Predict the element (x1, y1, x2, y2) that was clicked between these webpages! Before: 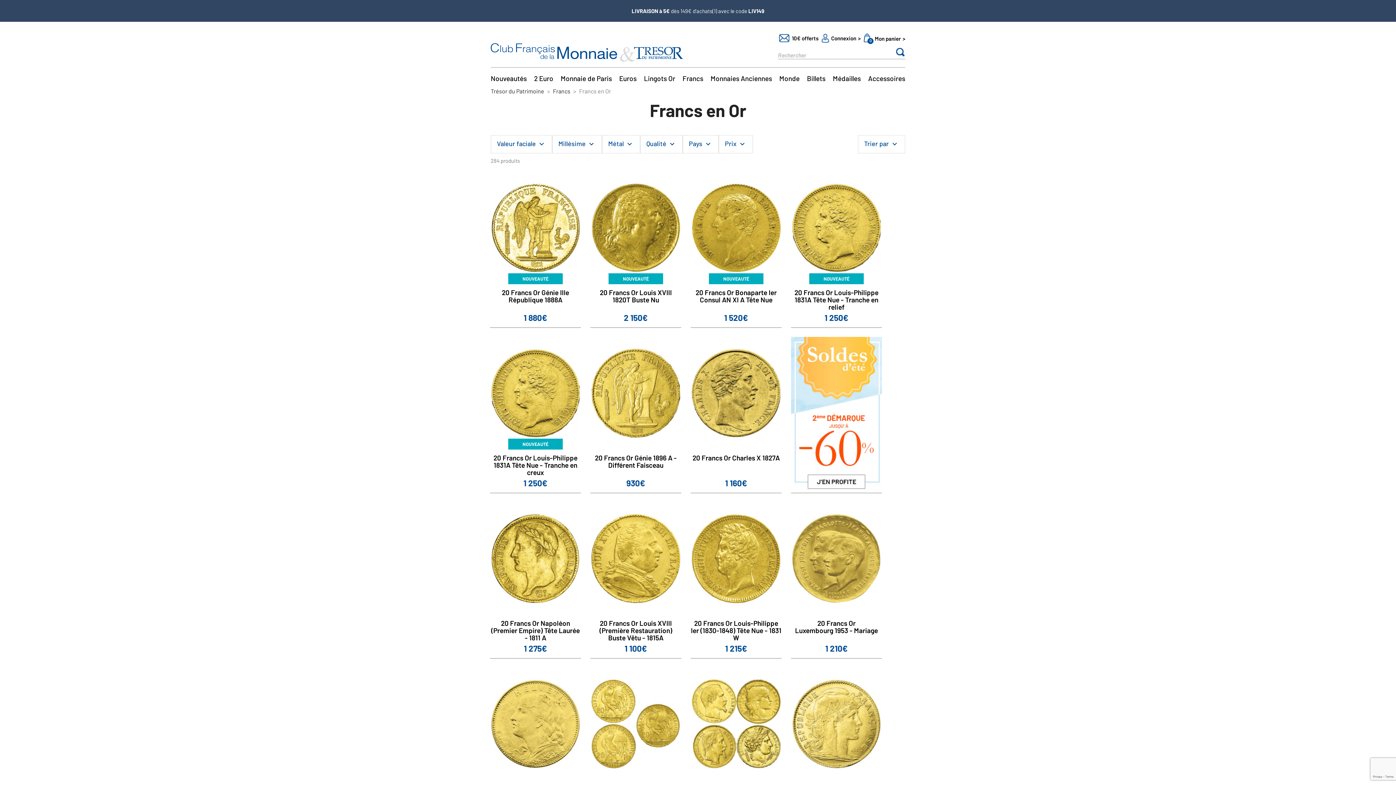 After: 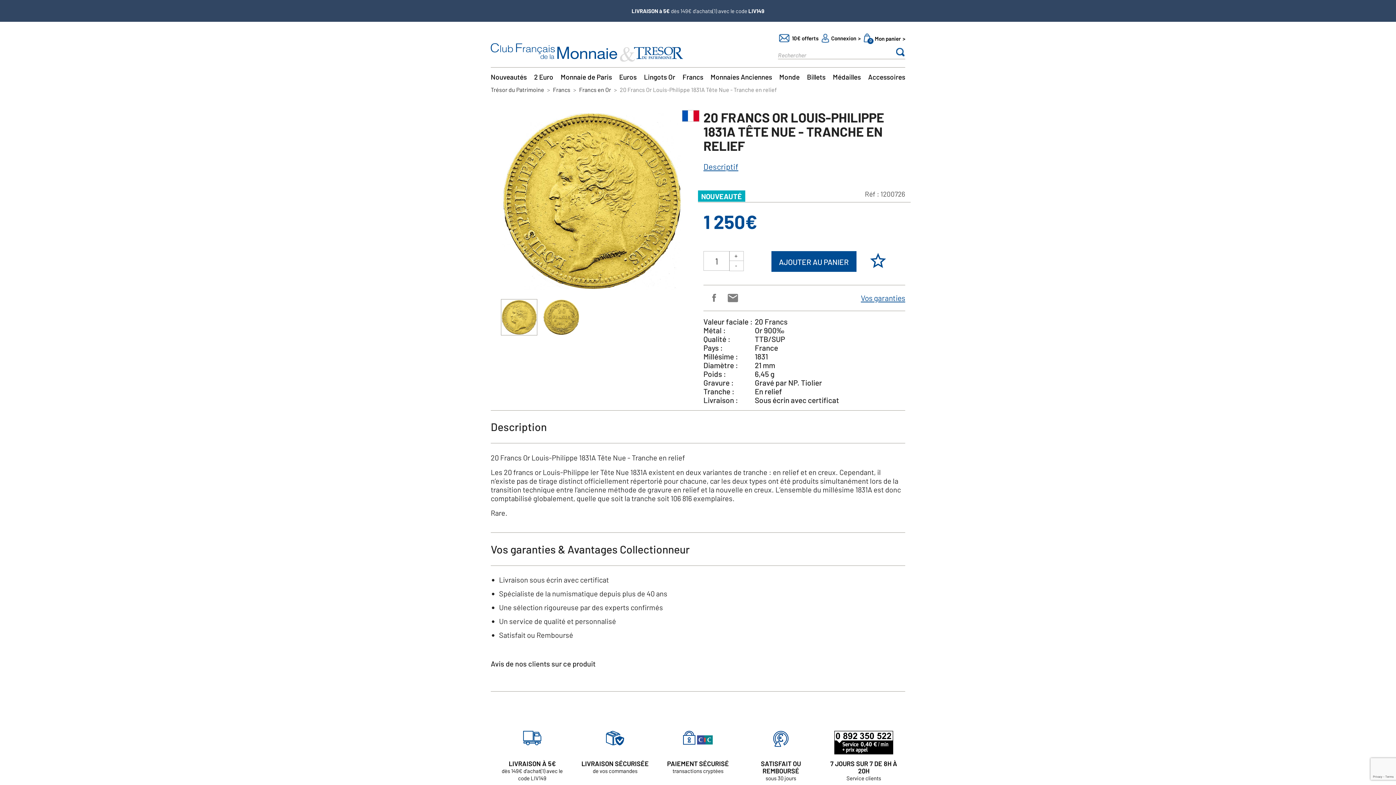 Action: label: NOUVEAUTÉ bbox: (791, 182, 882, 273)